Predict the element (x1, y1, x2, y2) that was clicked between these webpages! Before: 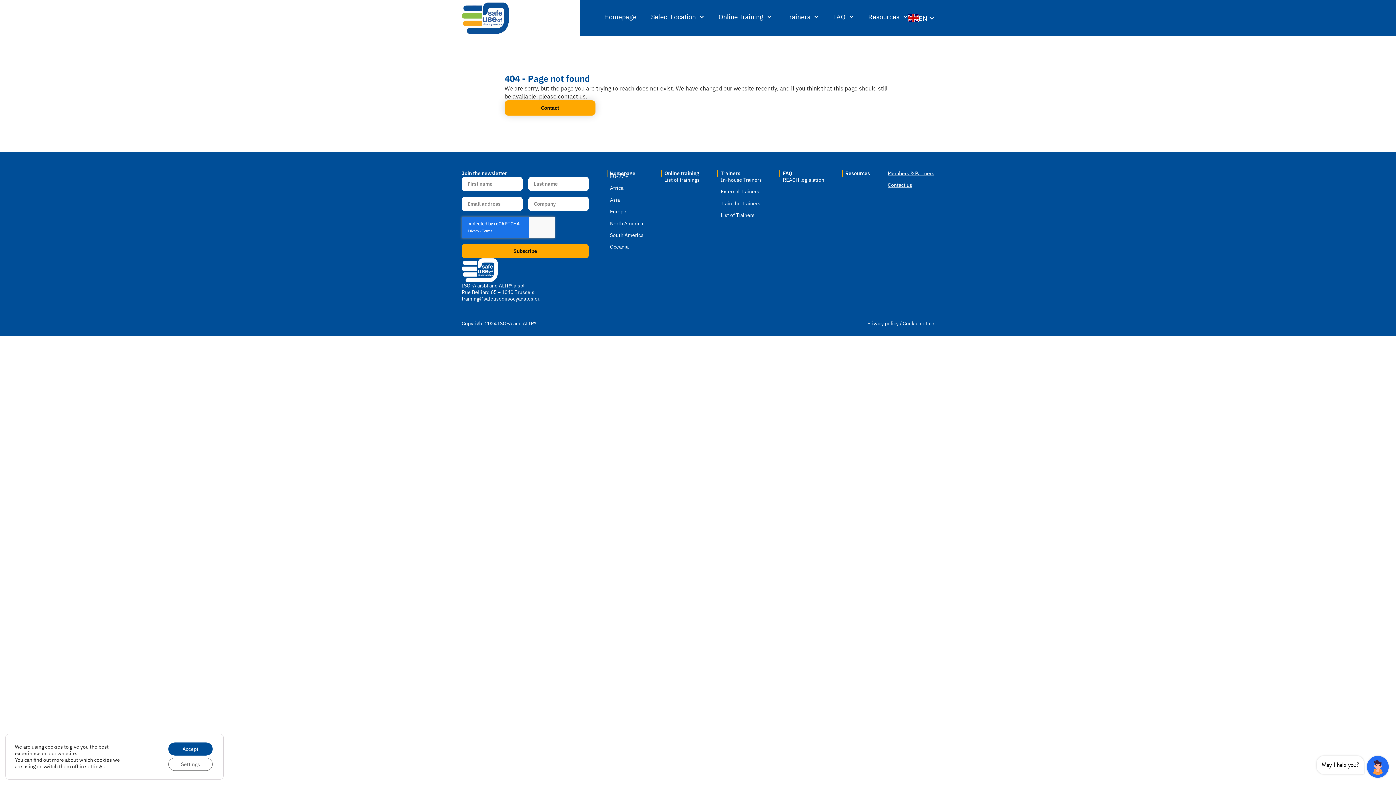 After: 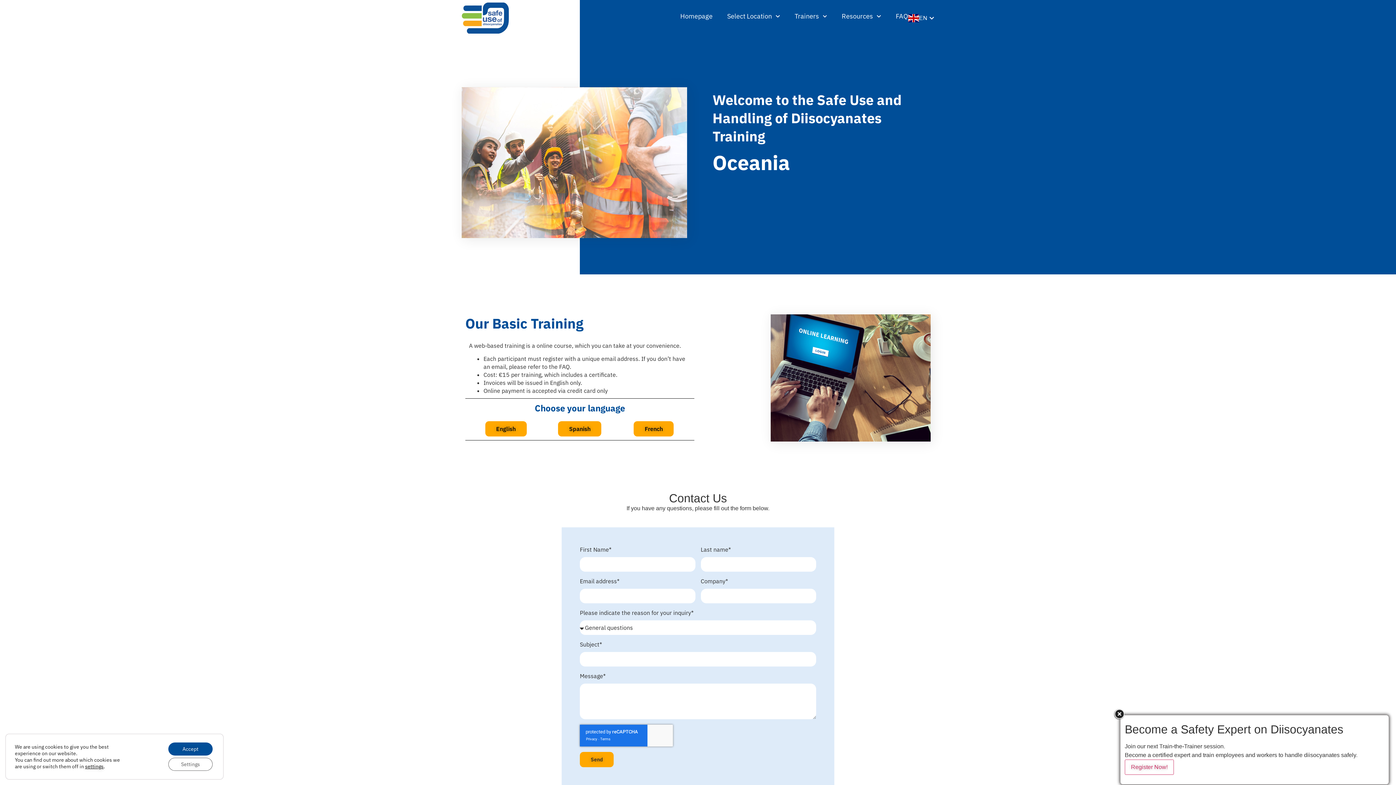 Action: label: Oceania bbox: (610, 243, 628, 250)